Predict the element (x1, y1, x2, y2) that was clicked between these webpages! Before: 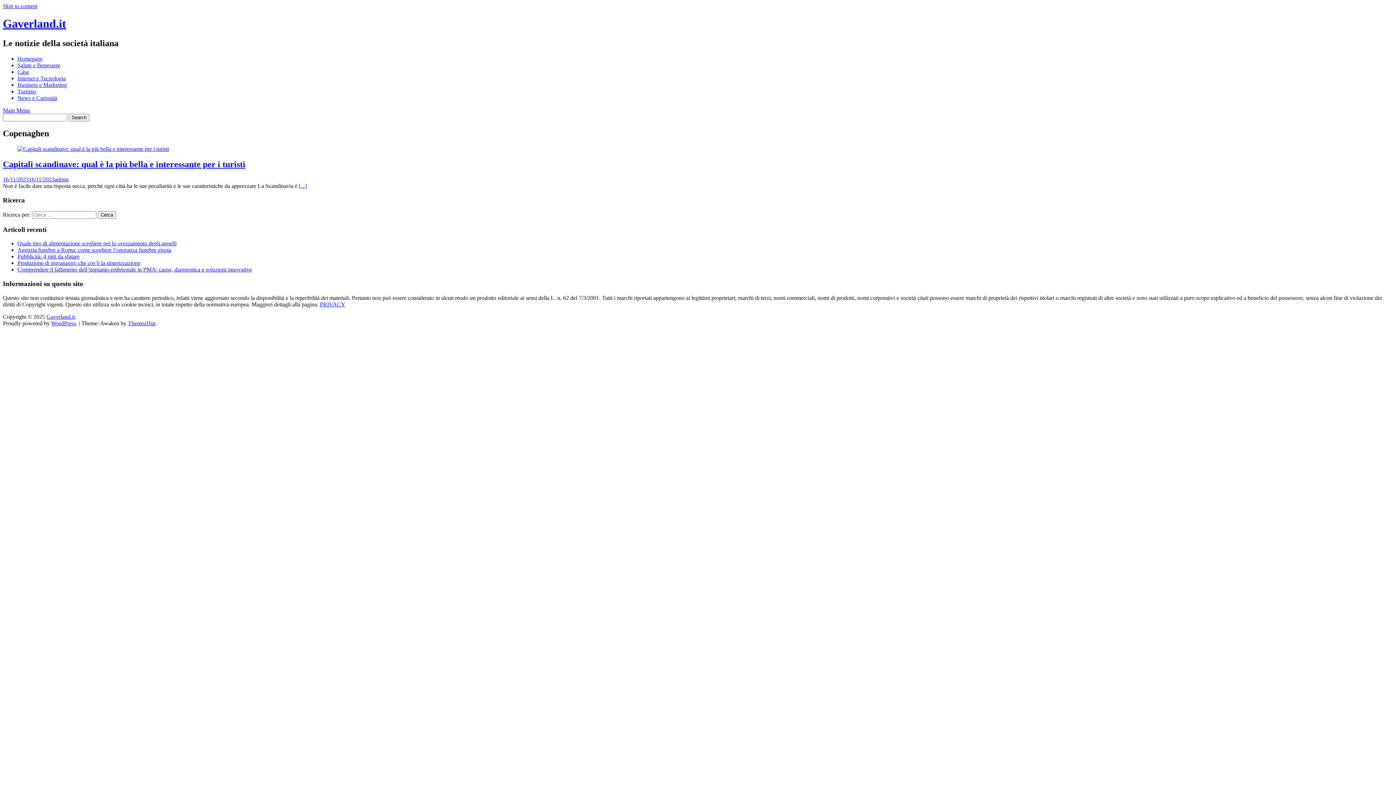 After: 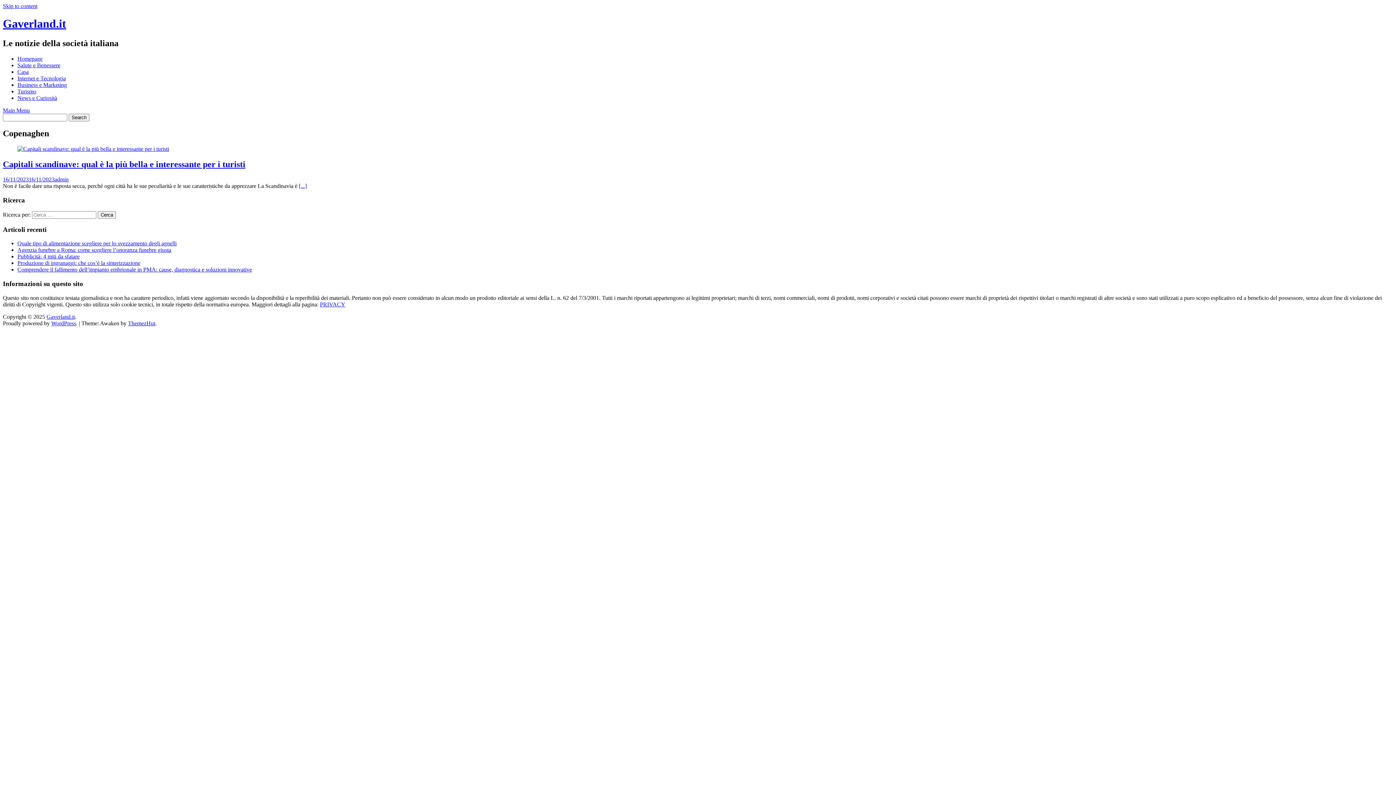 Action: label: Skip to content bbox: (2, 2, 37, 9)